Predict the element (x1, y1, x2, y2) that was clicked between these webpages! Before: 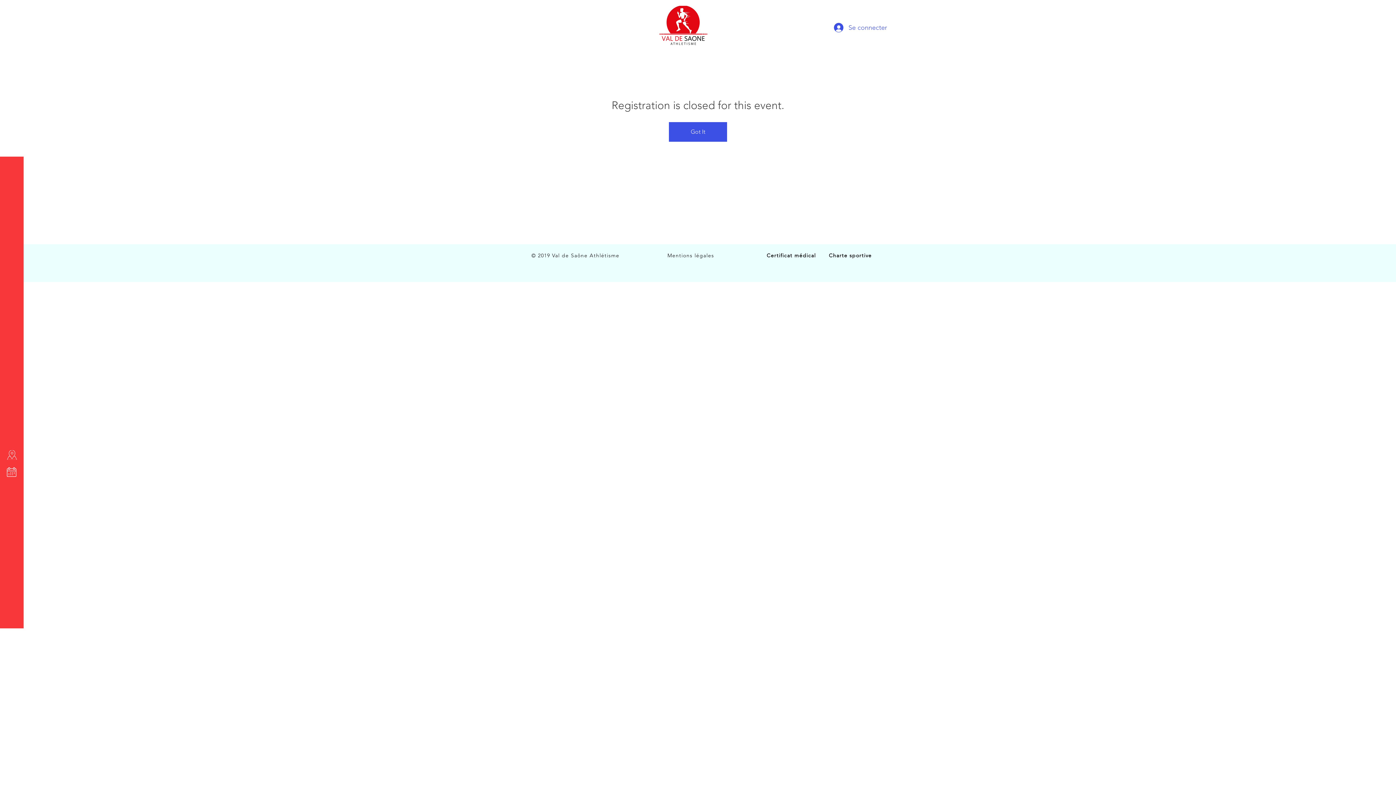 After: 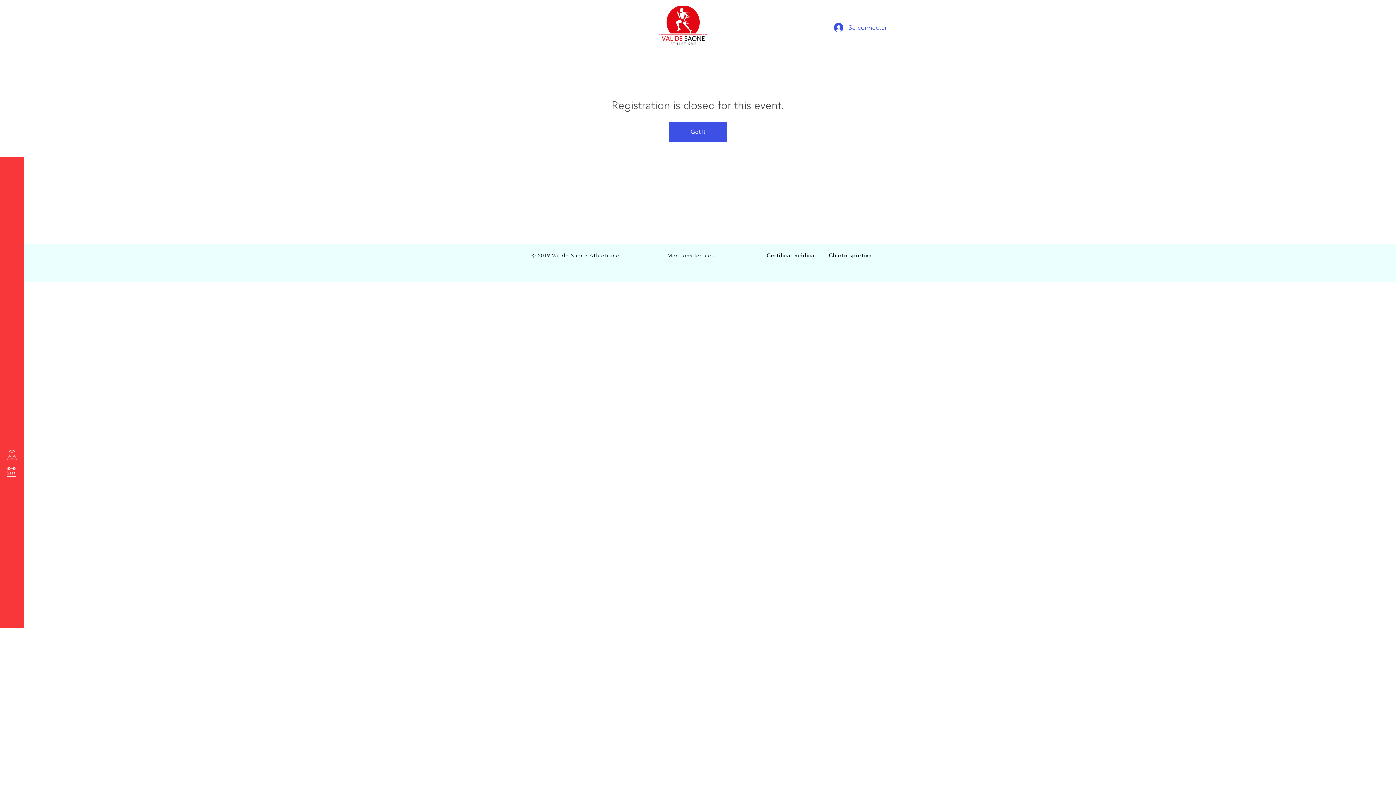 Action: bbox: (7, 7, 17, 14)